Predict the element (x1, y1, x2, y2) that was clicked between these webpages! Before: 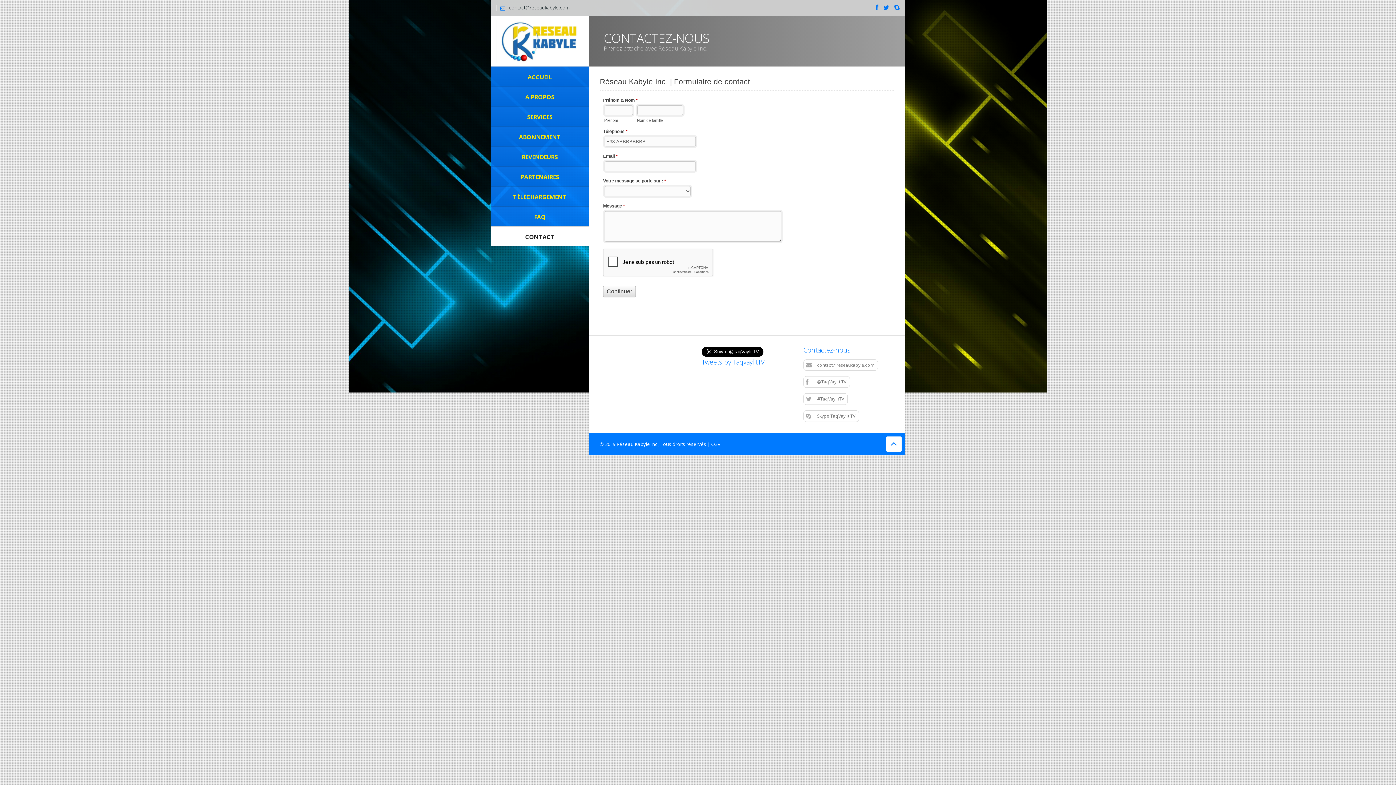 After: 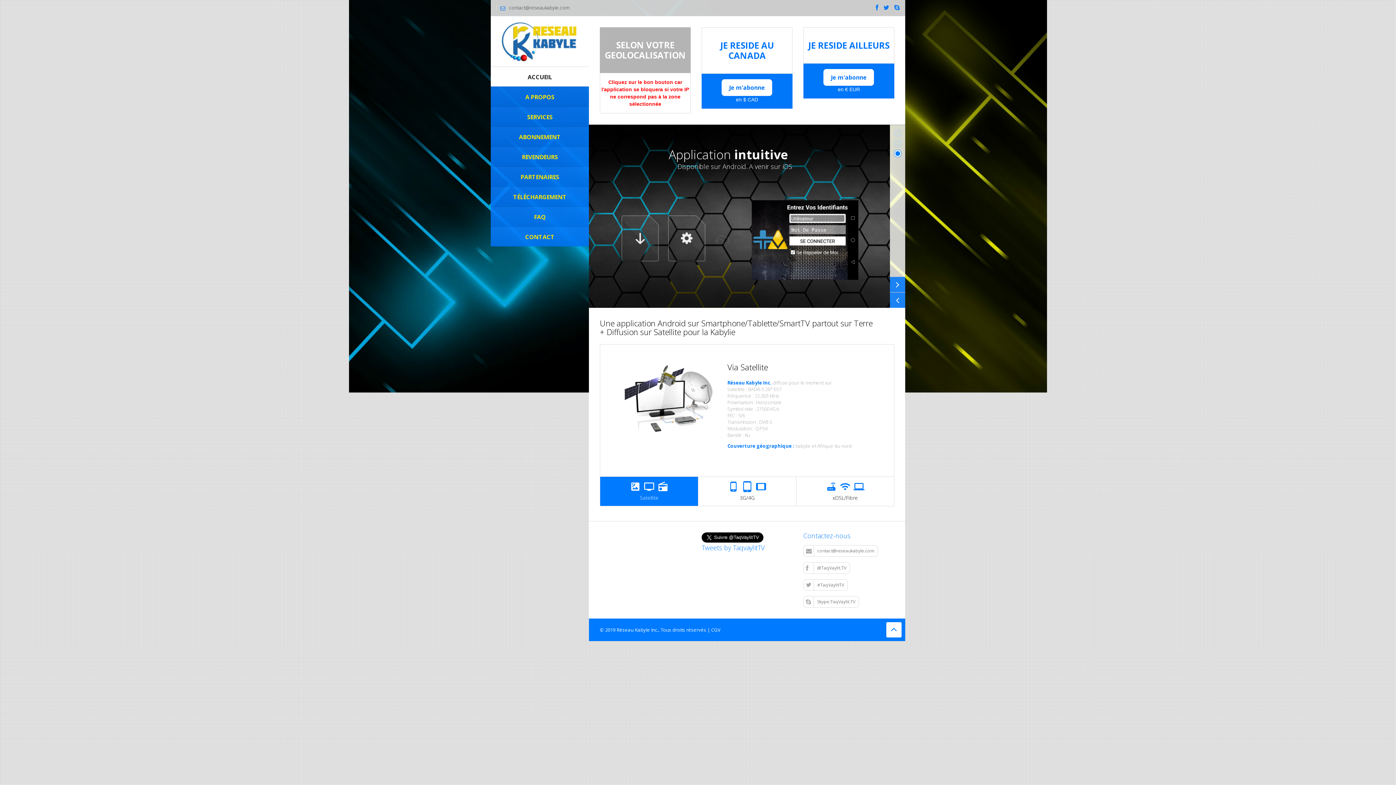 Action: label: ACCUEIL bbox: (490, 66, 589, 86)